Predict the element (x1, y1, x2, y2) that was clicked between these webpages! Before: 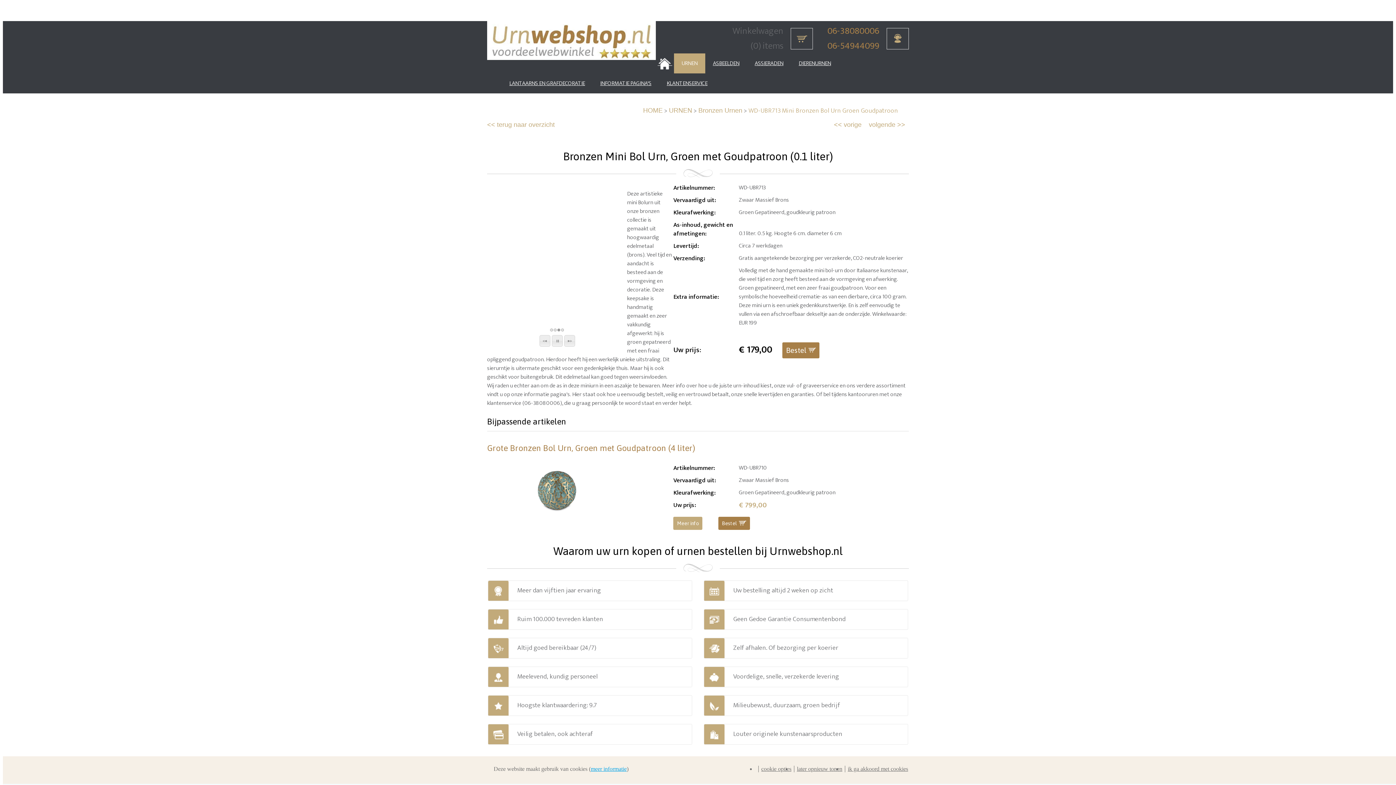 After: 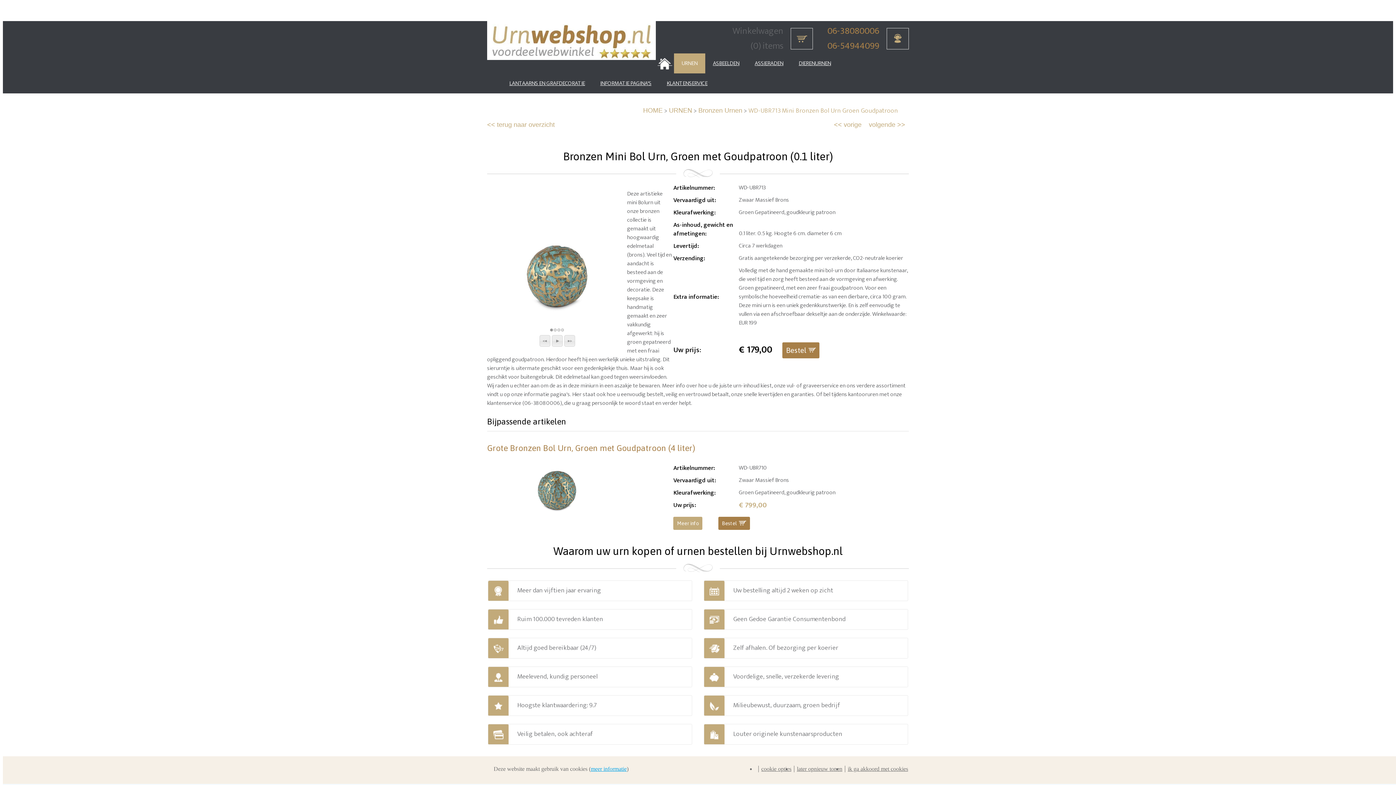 Action: bbox: (551, 335, 562, 346) label: pause